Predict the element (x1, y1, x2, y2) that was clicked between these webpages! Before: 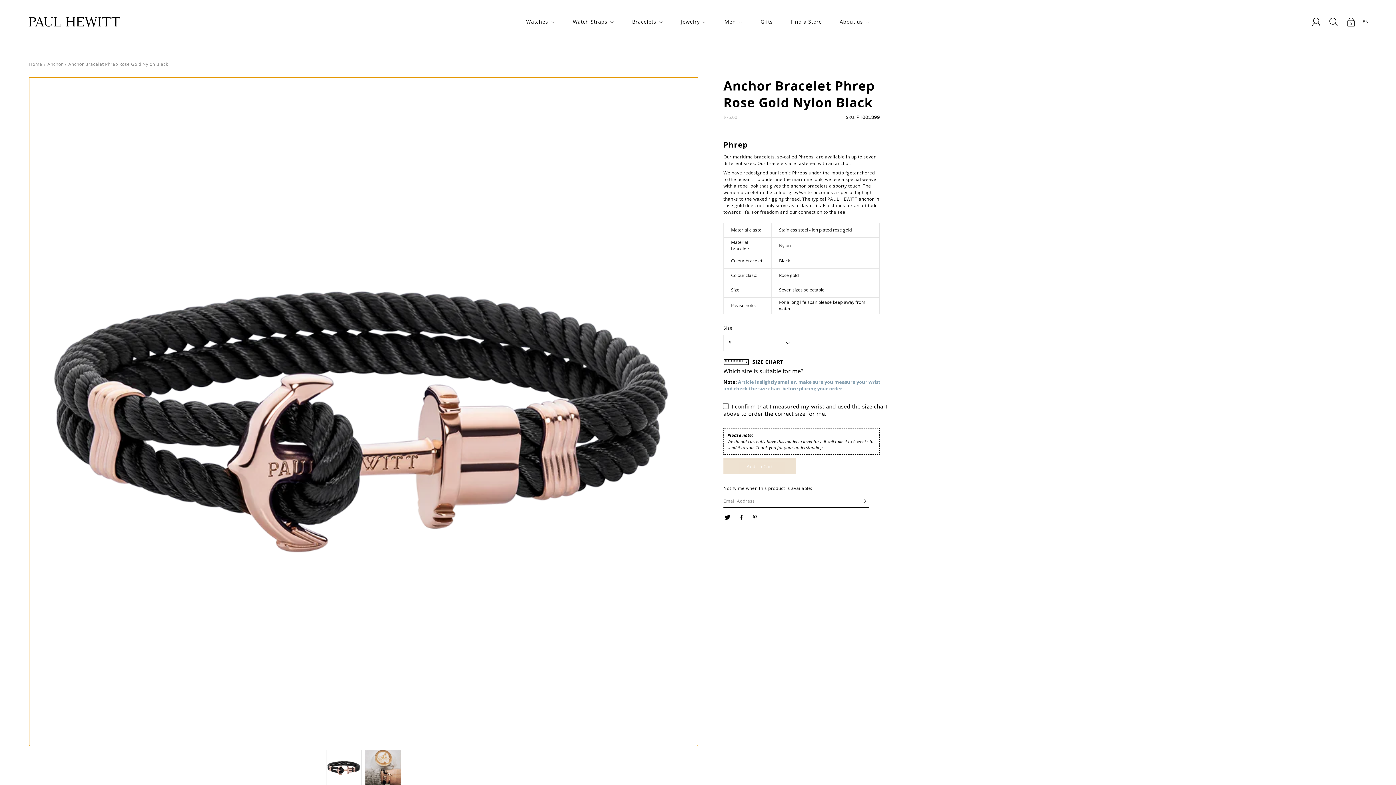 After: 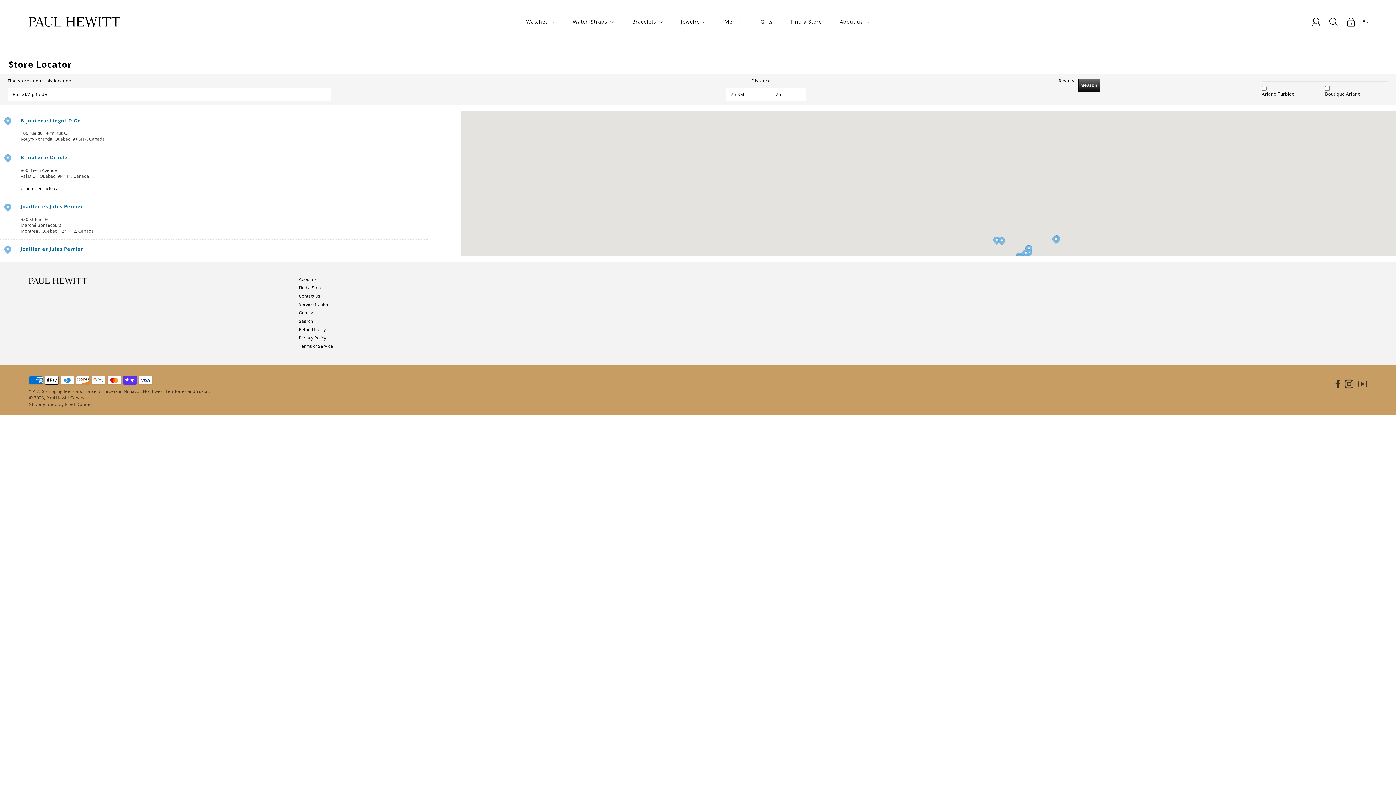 Action: label: Find a Store bbox: (790, 17, 822, 26)